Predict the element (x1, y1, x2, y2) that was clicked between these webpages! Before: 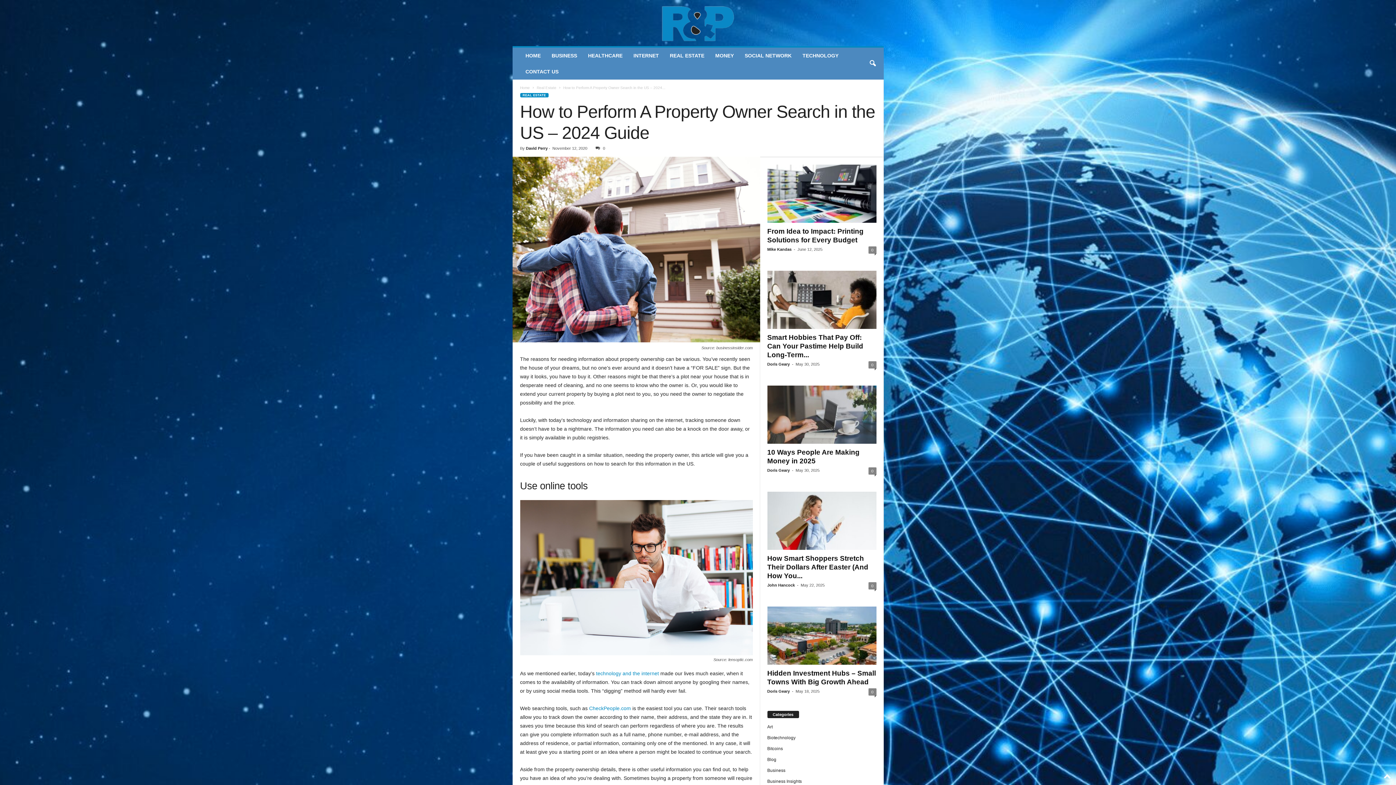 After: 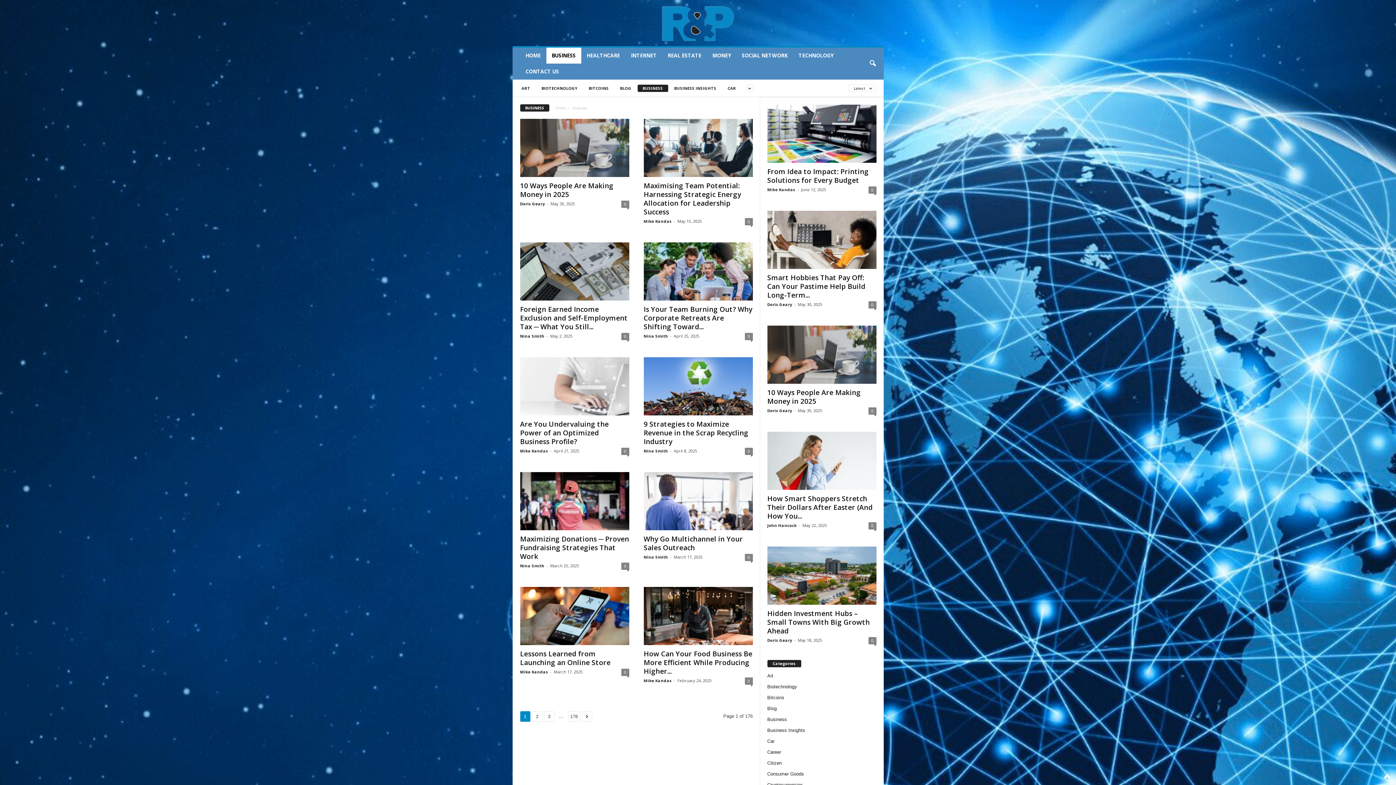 Action: label: Business bbox: (767, 768, 785, 773)